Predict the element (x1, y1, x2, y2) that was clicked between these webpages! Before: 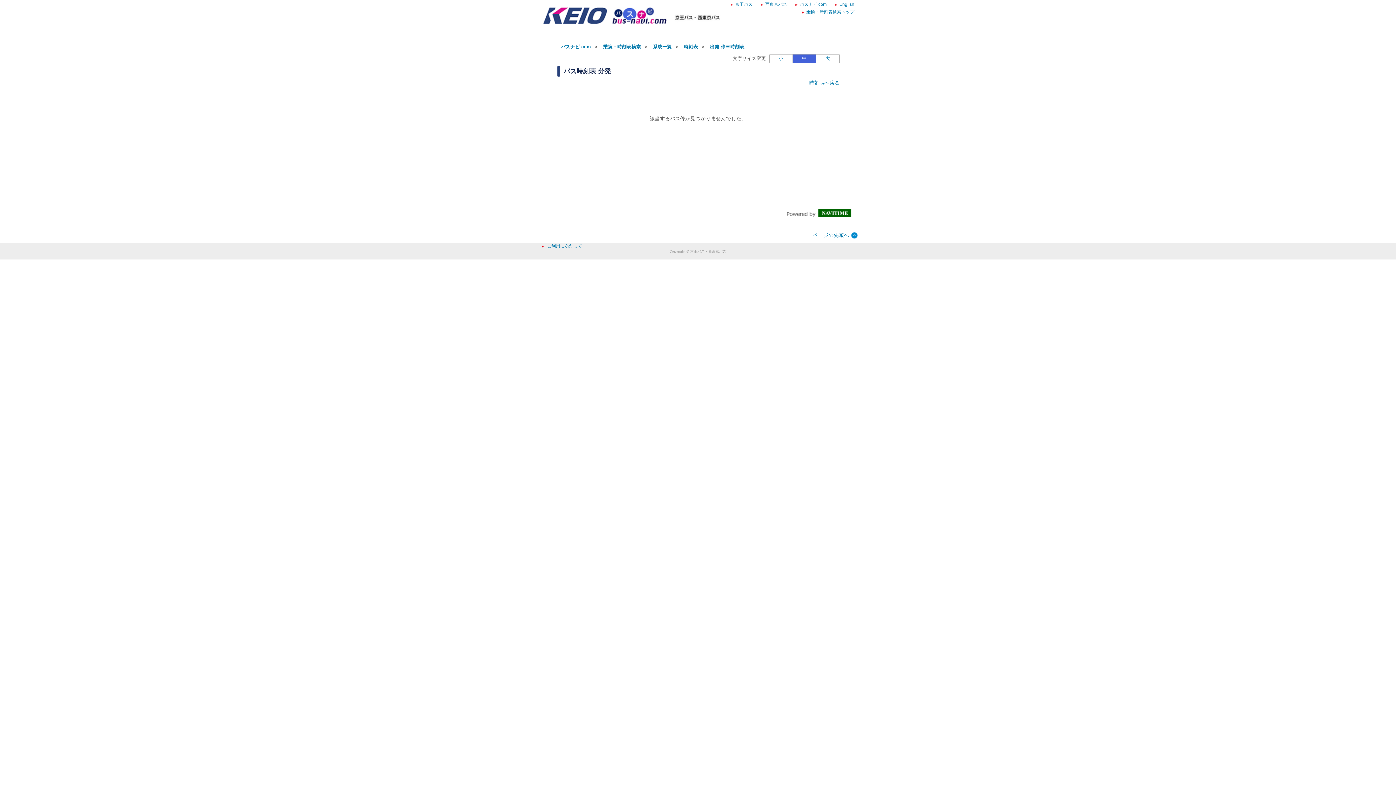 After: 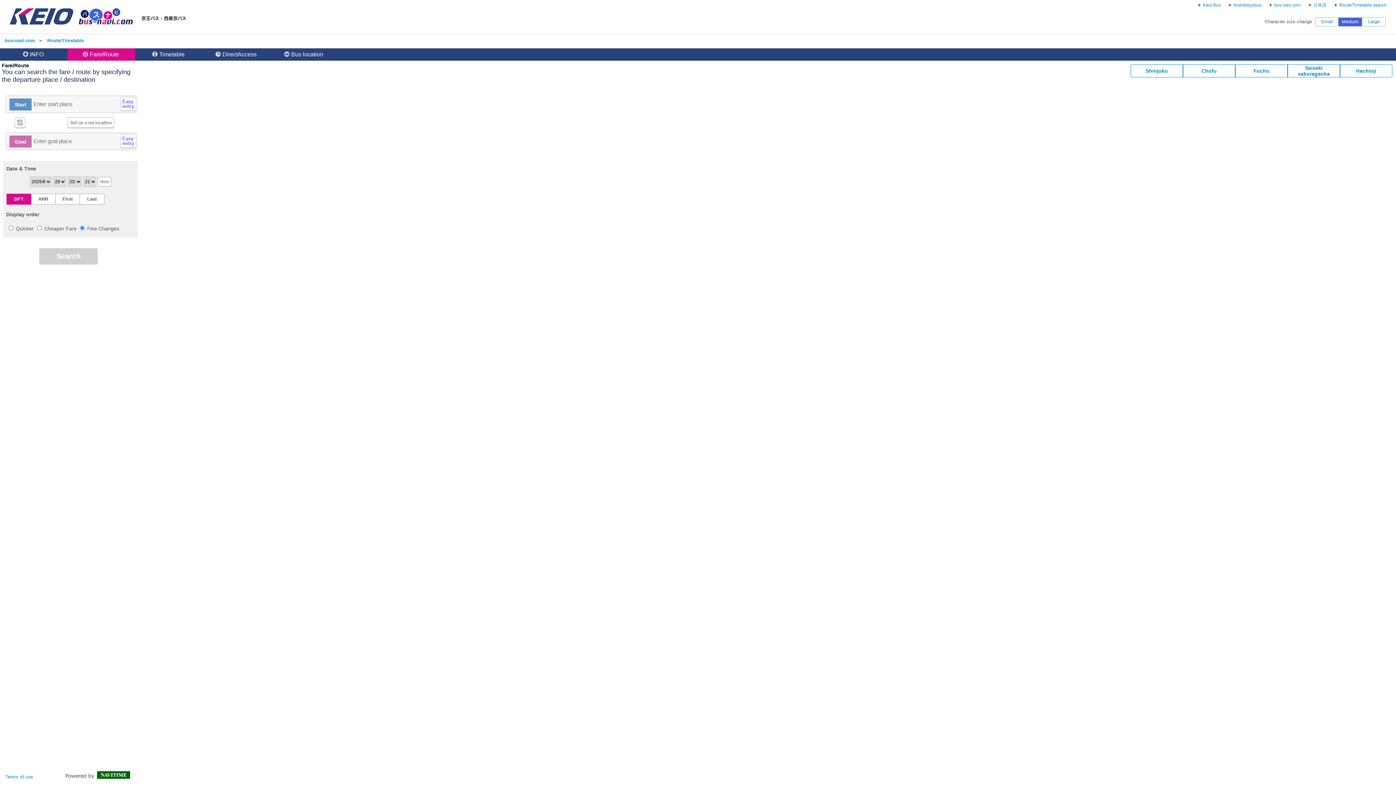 Action: bbox: (828, 1, 854, 6) label: English